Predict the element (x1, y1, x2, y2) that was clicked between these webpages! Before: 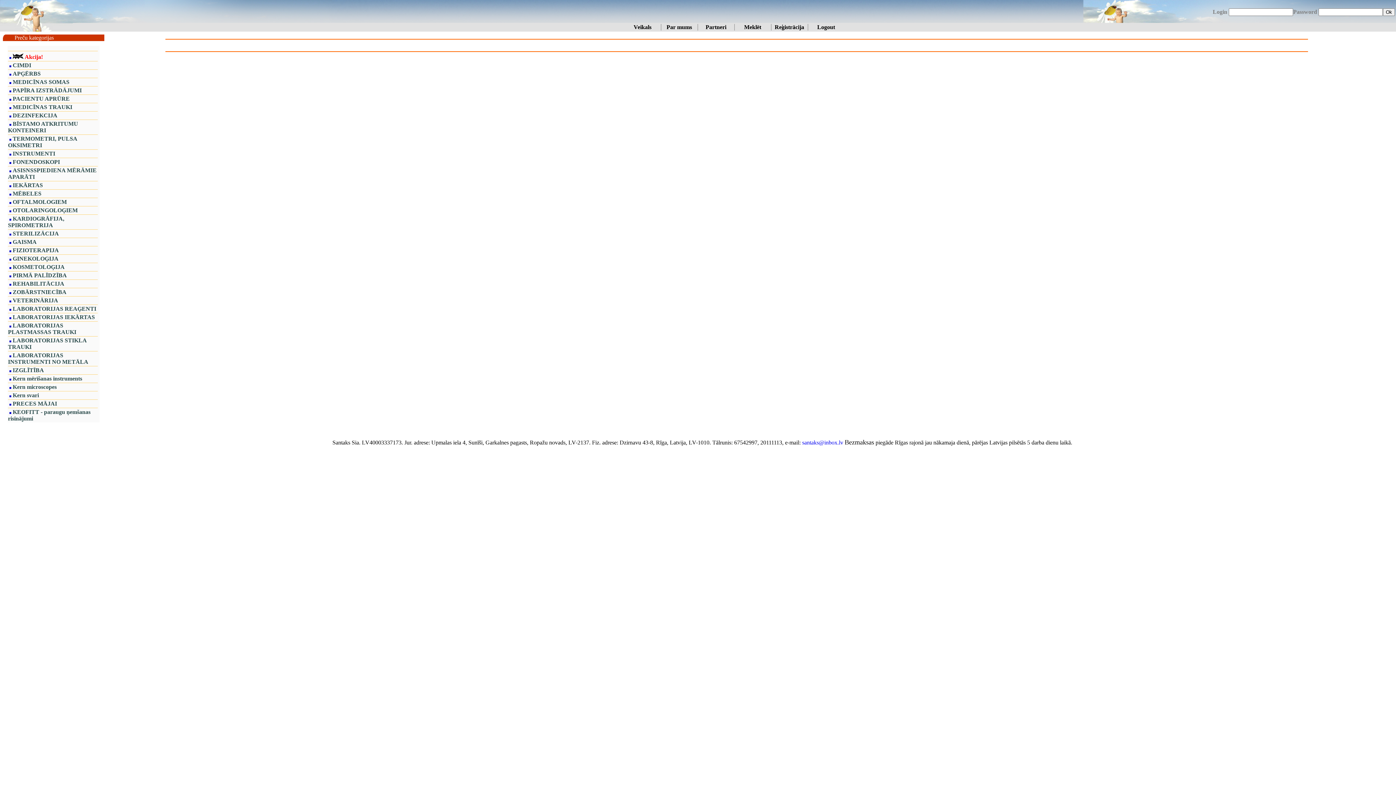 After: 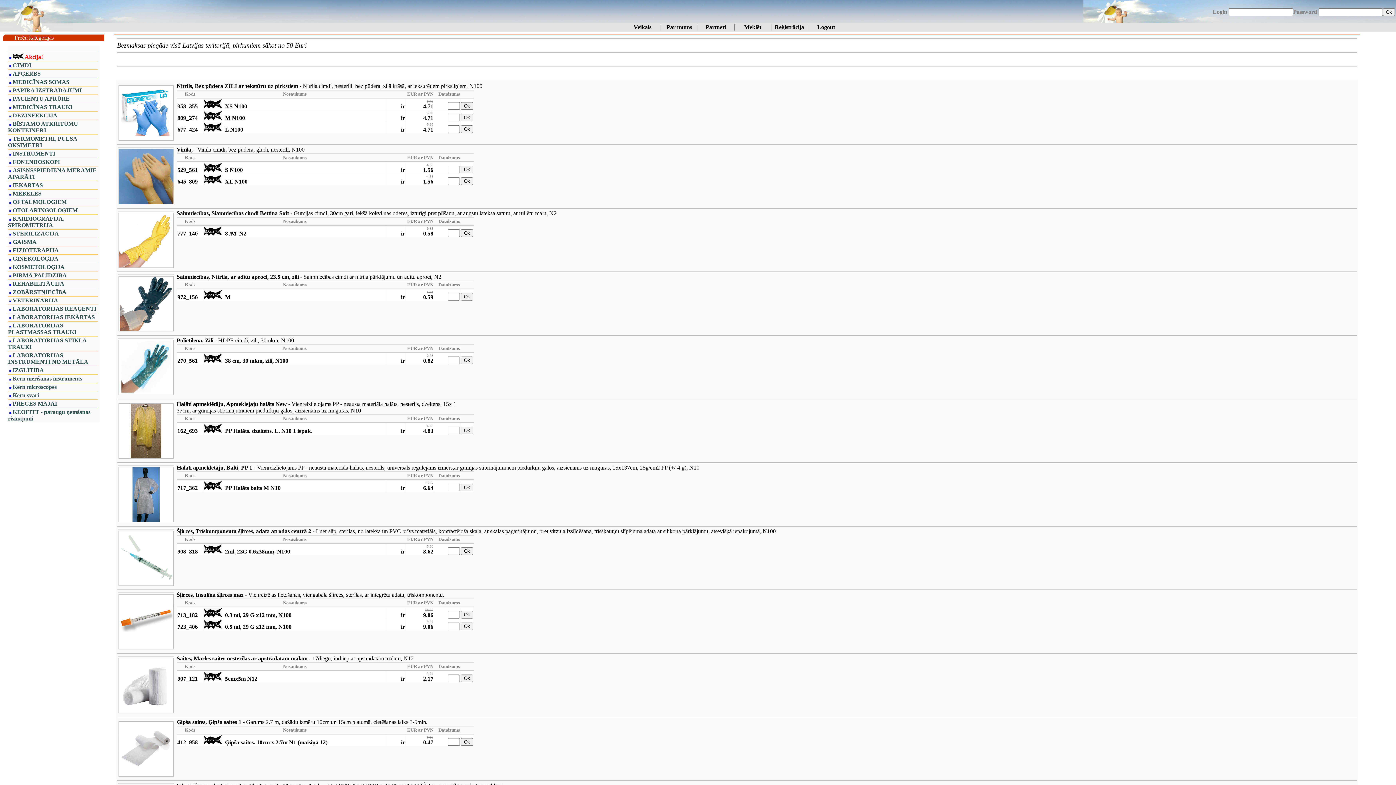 Action: bbox: (1383, 8, 1395, 16) label: Ok